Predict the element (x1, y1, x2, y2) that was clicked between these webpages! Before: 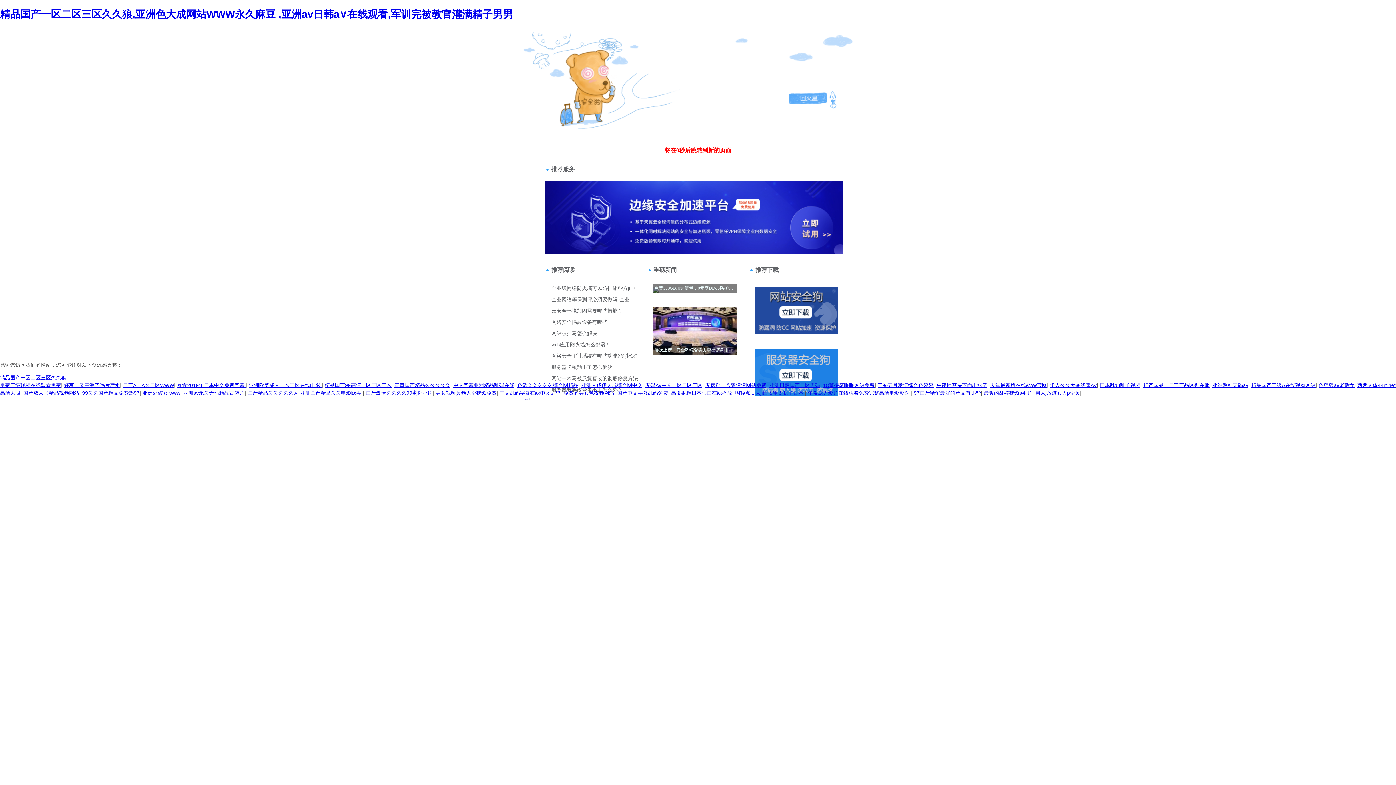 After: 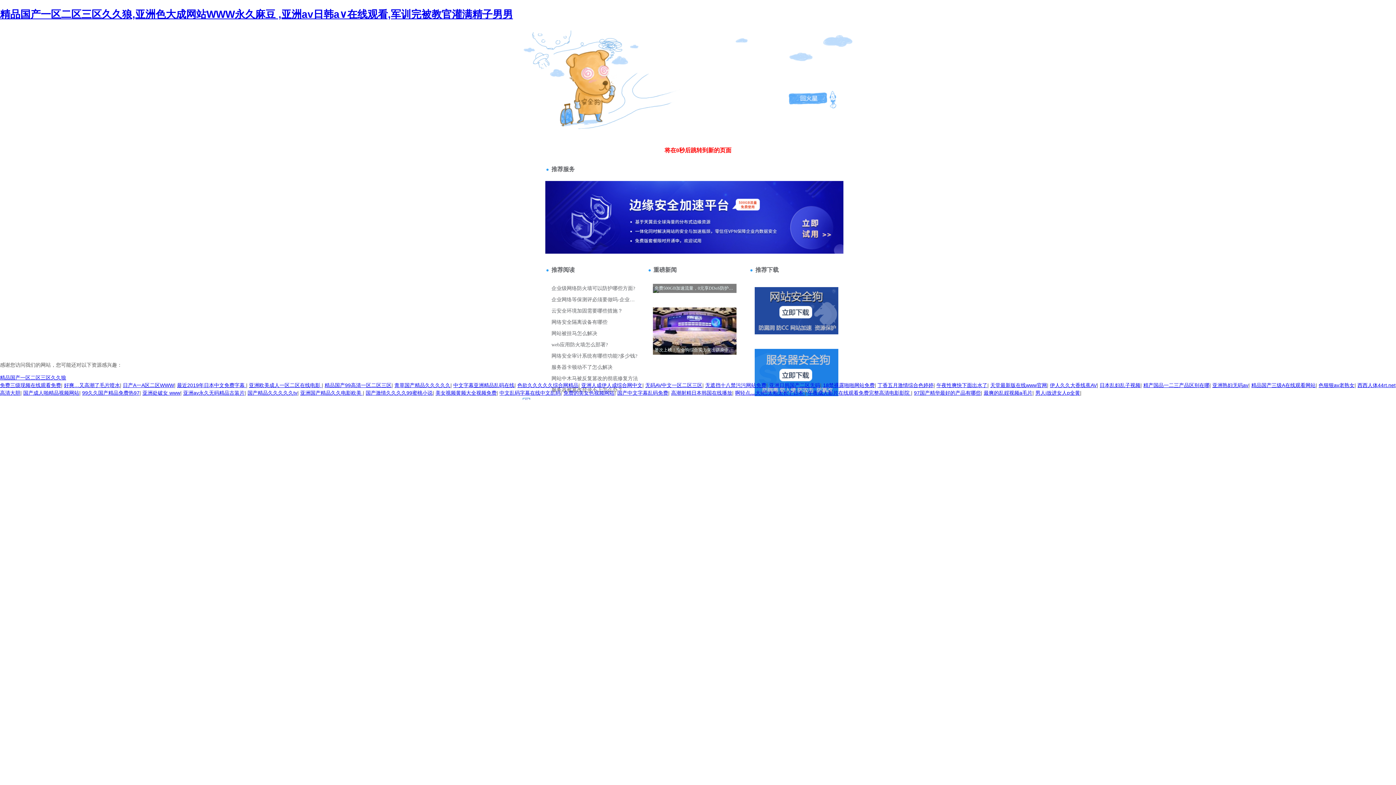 Action: bbox: (617, 390, 668, 395) label: 国产中文字幕乱码免费